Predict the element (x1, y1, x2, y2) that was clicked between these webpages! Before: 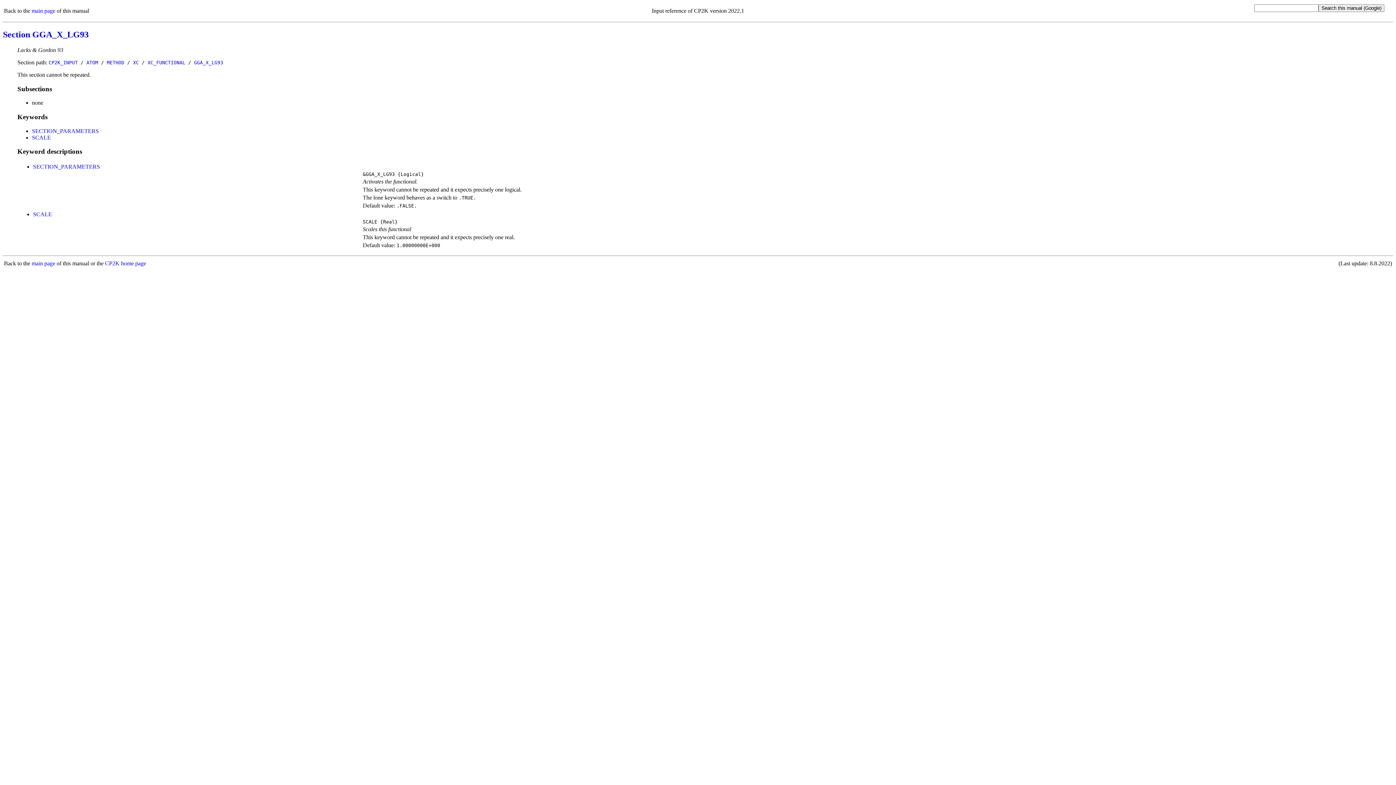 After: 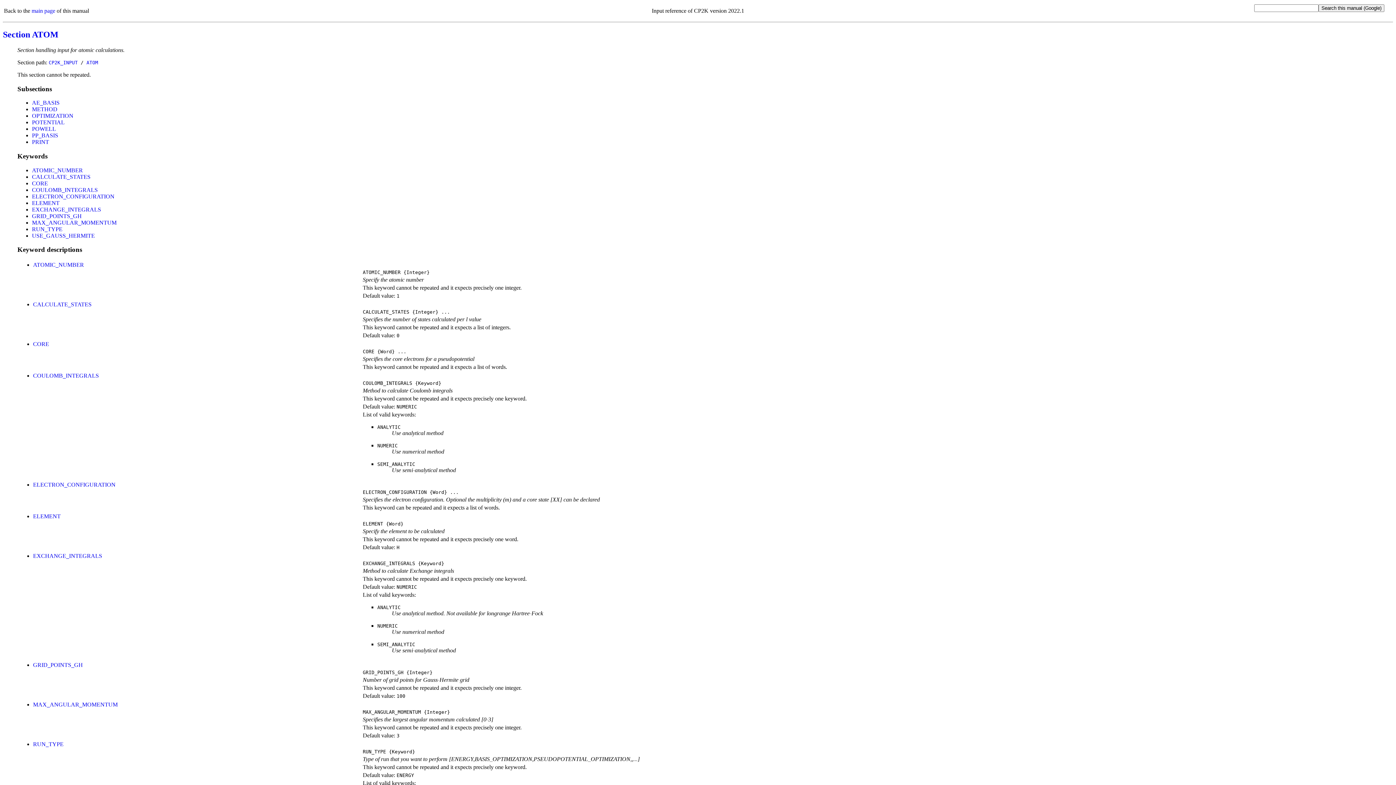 Action: bbox: (86, 59, 98, 65) label: ATOM